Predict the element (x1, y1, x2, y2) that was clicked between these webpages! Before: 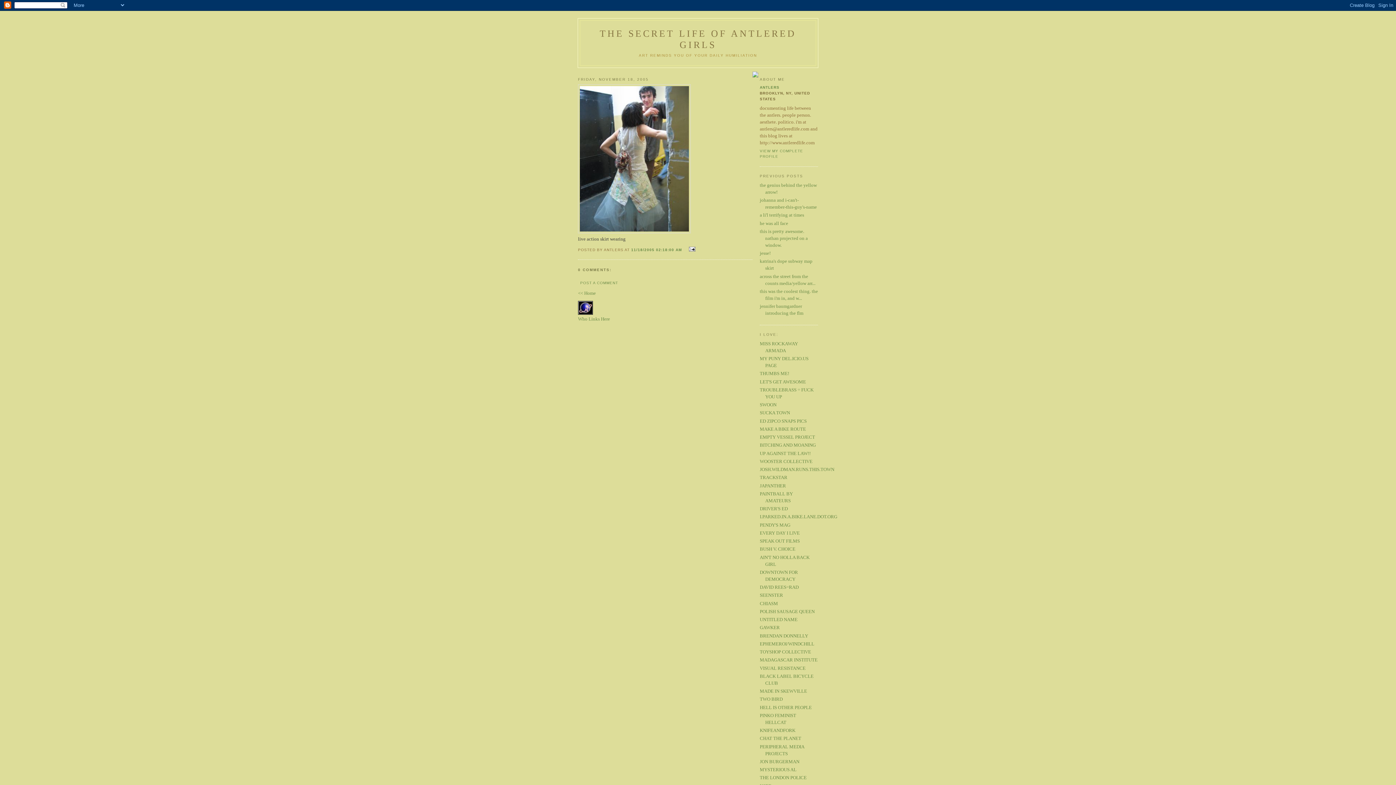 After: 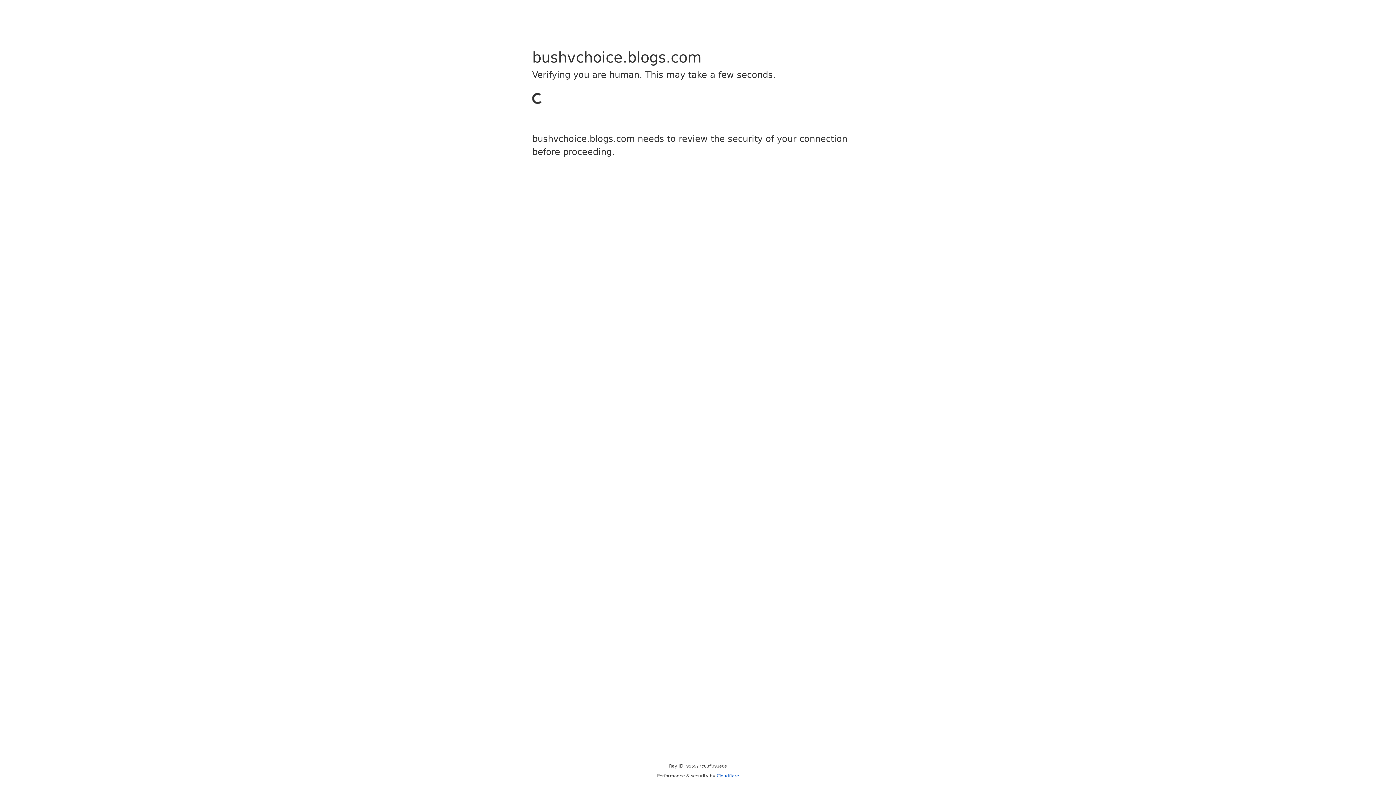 Action: label: BUSH V. CHOICE bbox: (760, 546, 795, 552)